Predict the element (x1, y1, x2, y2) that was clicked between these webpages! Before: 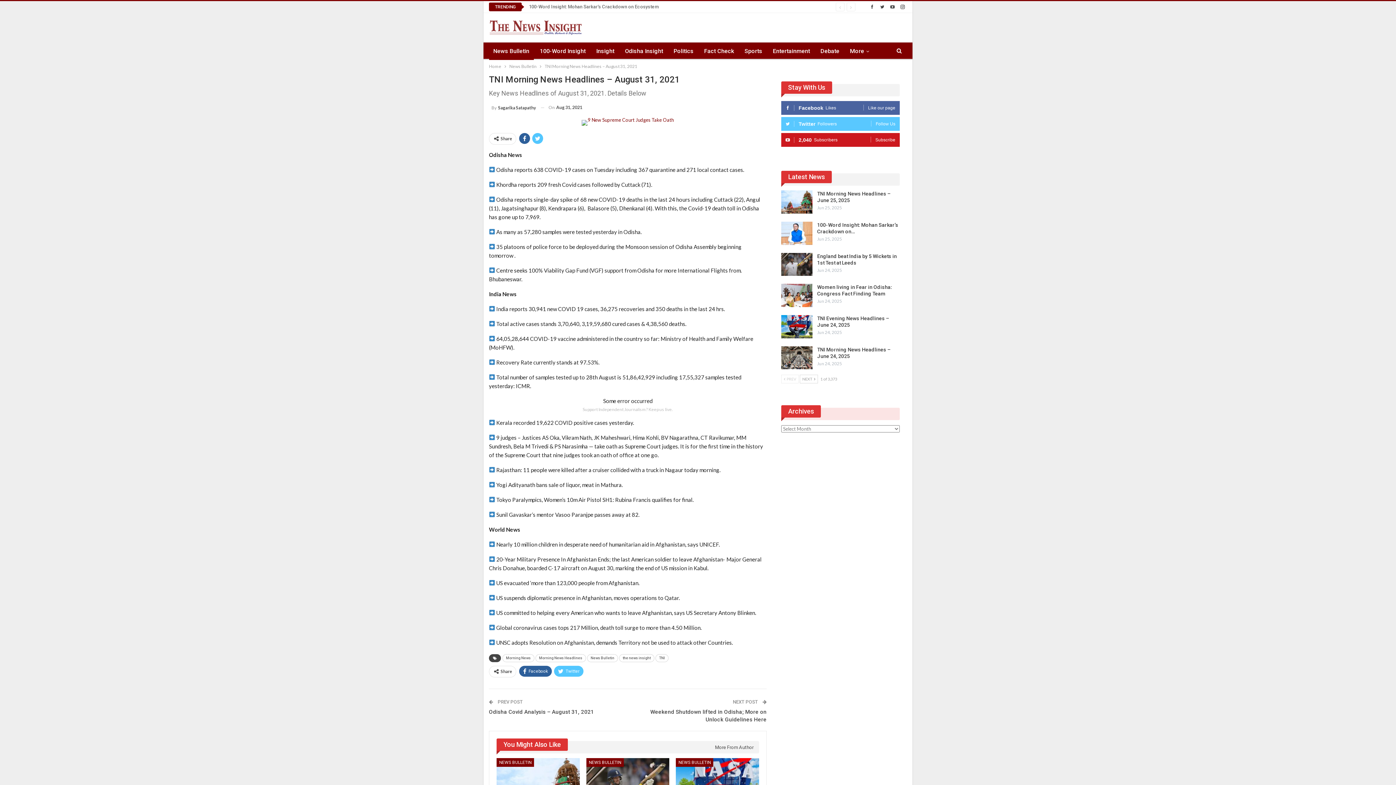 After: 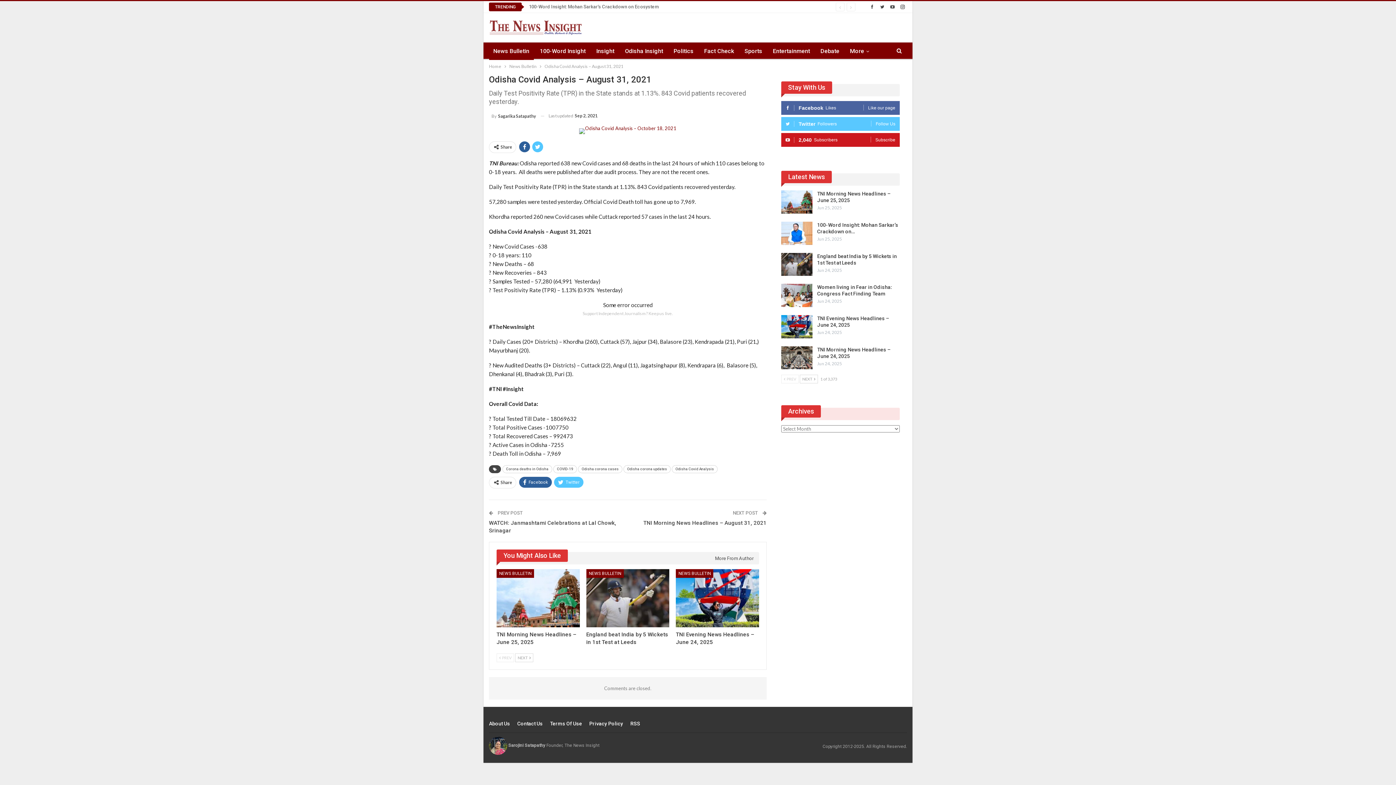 Action: label: Odisha Covid Analysis – August 31, 2021 bbox: (489, 709, 594, 715)